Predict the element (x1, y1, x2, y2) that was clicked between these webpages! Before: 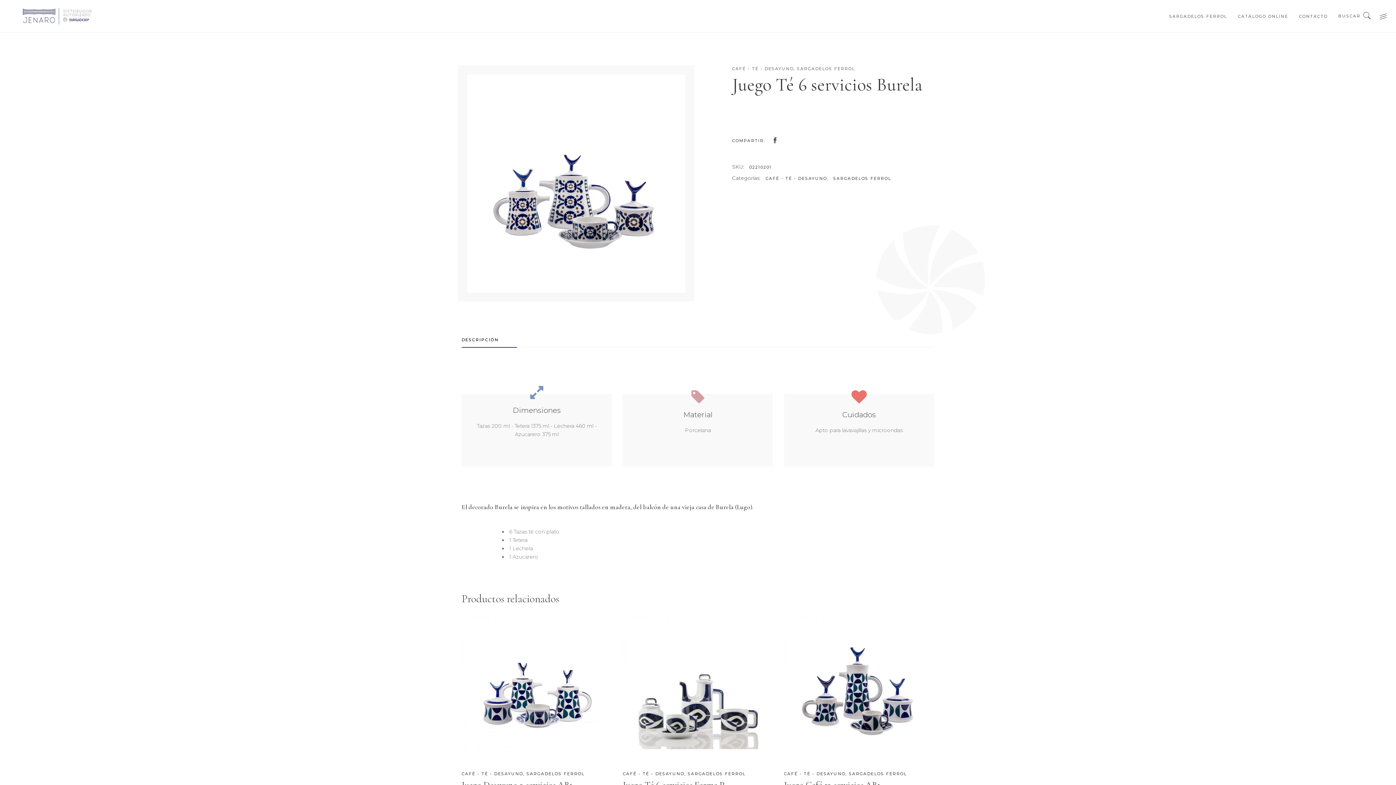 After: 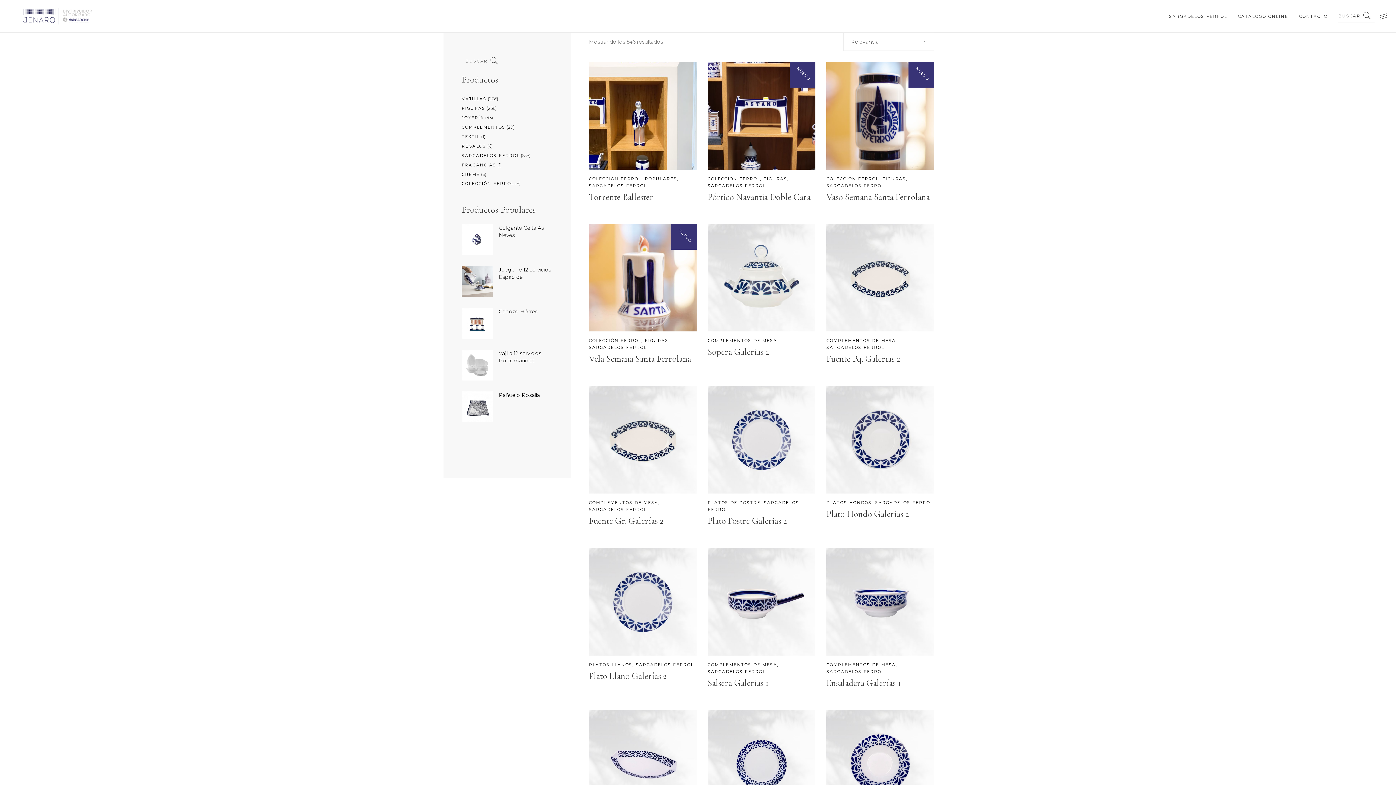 Action: bbox: (1361, 9, 1374, 22)